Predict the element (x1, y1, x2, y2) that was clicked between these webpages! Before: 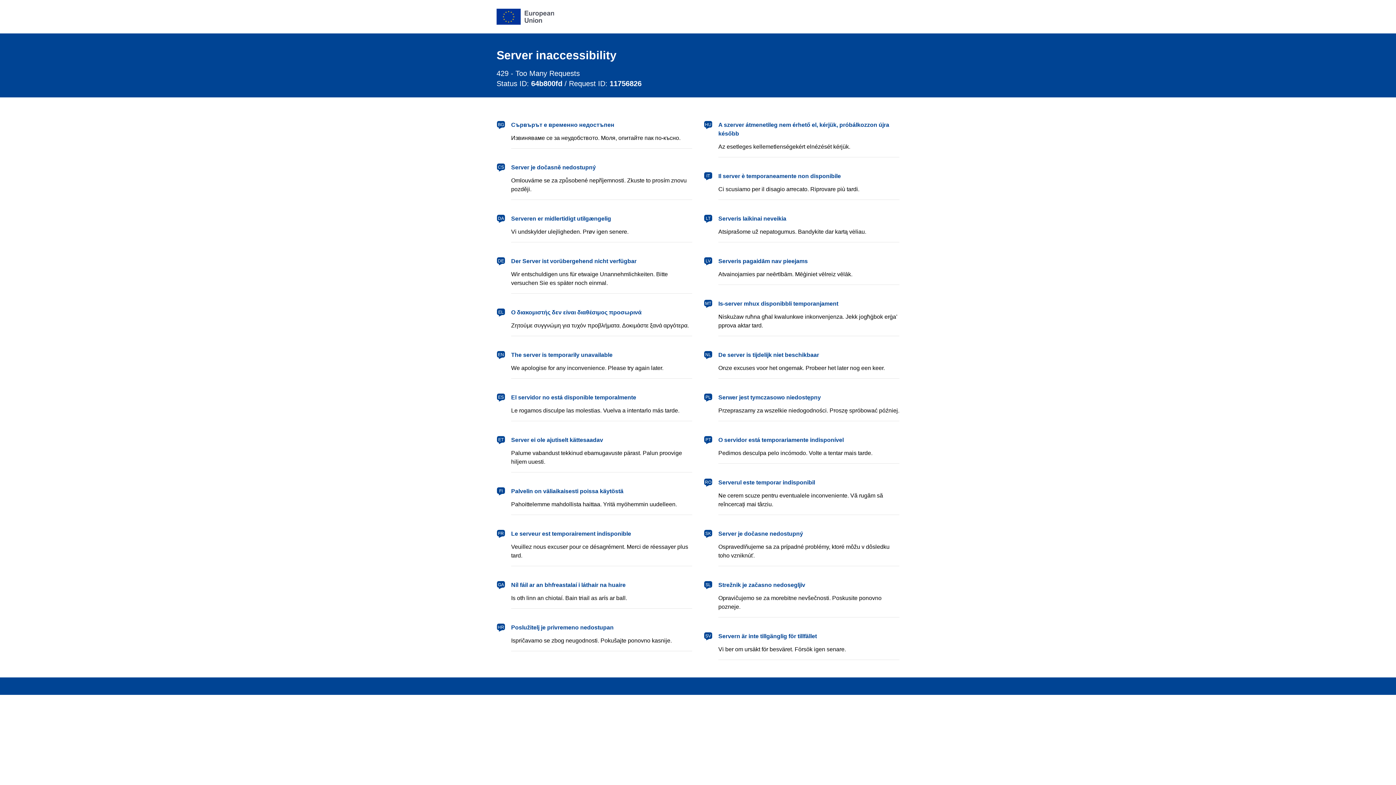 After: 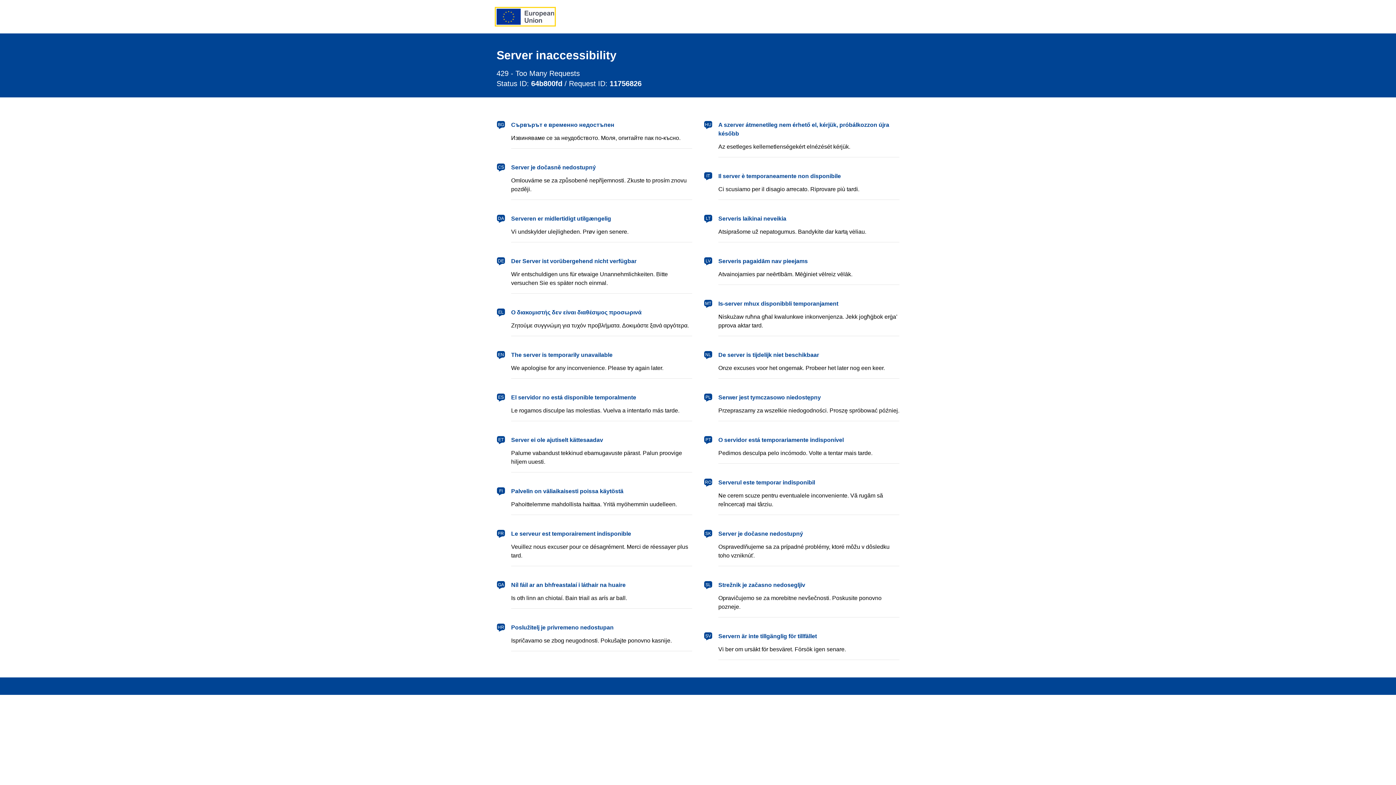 Action: label: European Union bbox: (496, 8, 554, 24)